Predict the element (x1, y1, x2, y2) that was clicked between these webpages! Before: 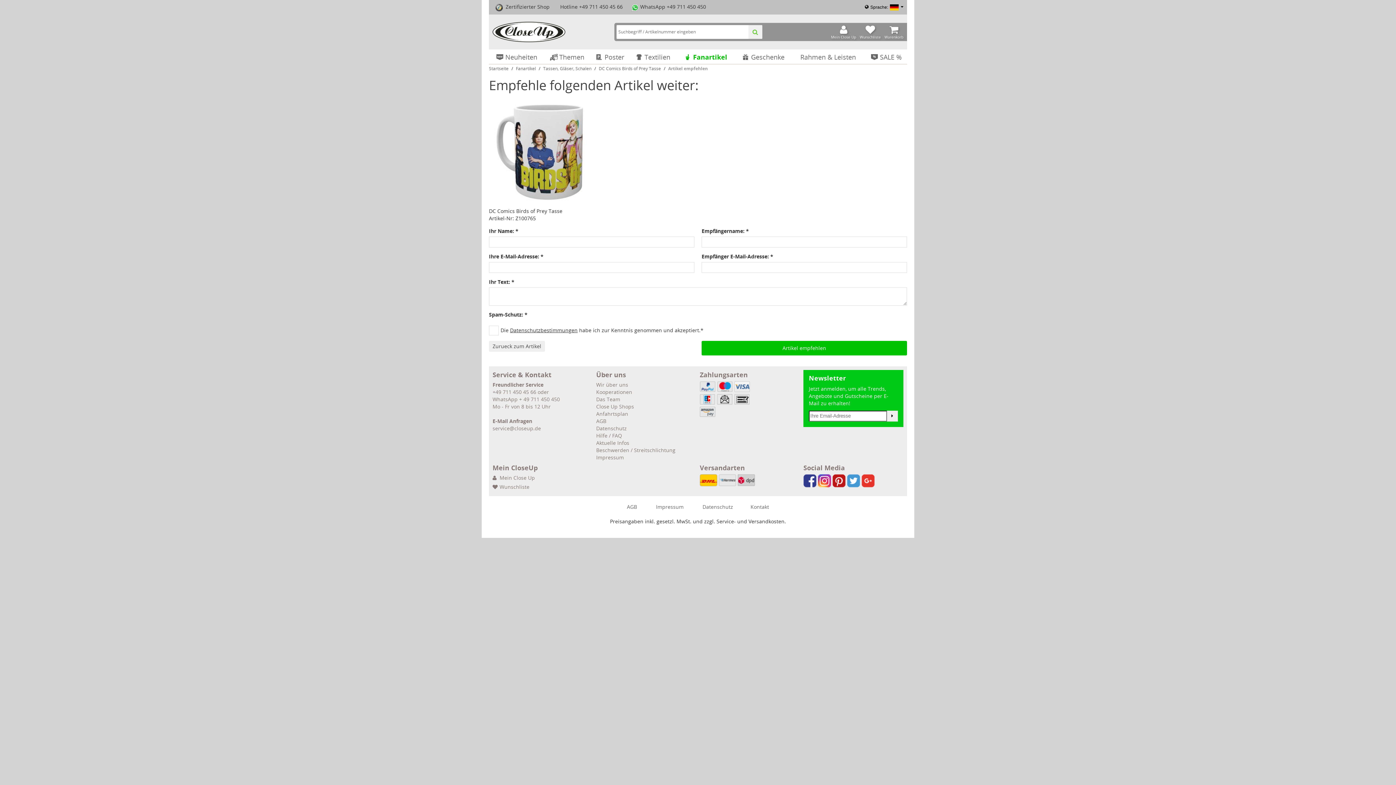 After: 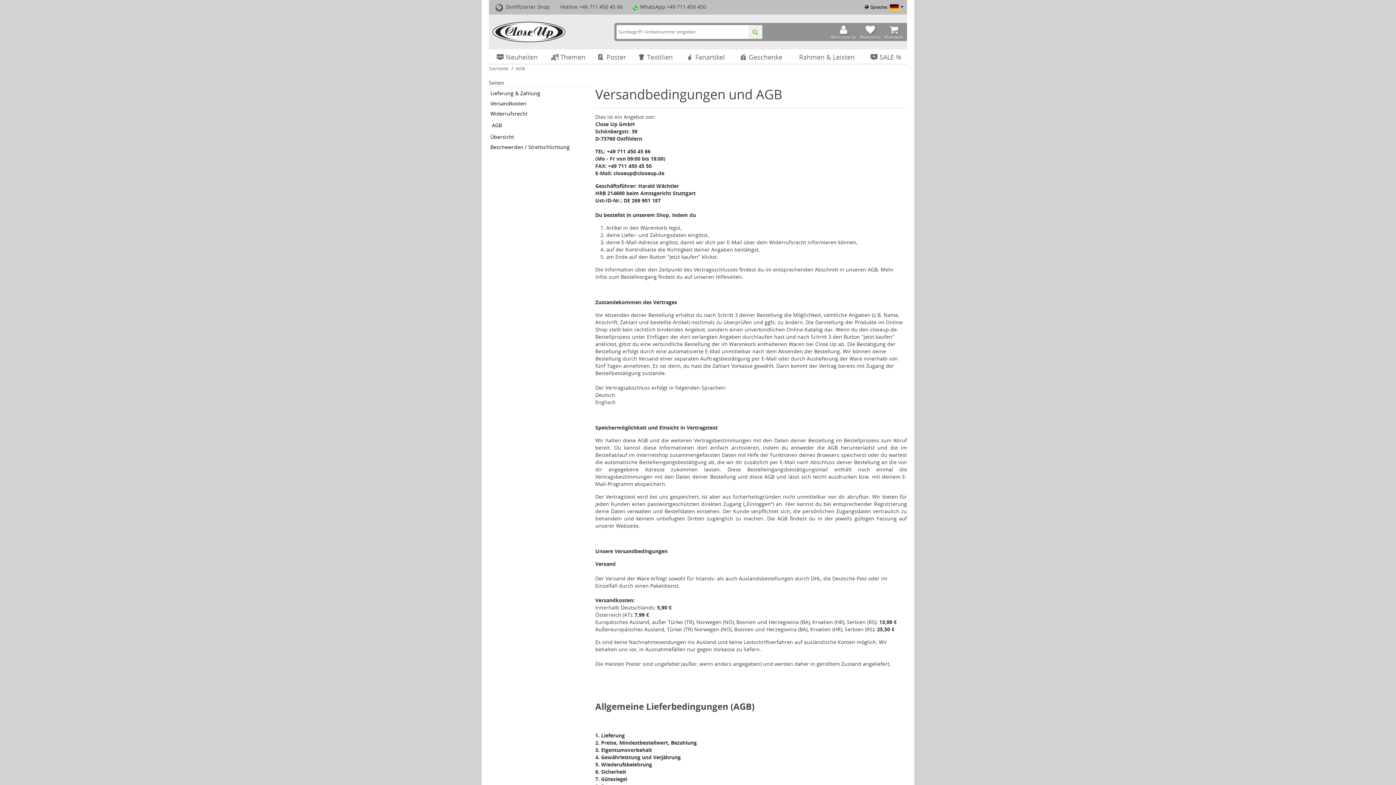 Action: bbox: (627, 503, 637, 510) label: AGB